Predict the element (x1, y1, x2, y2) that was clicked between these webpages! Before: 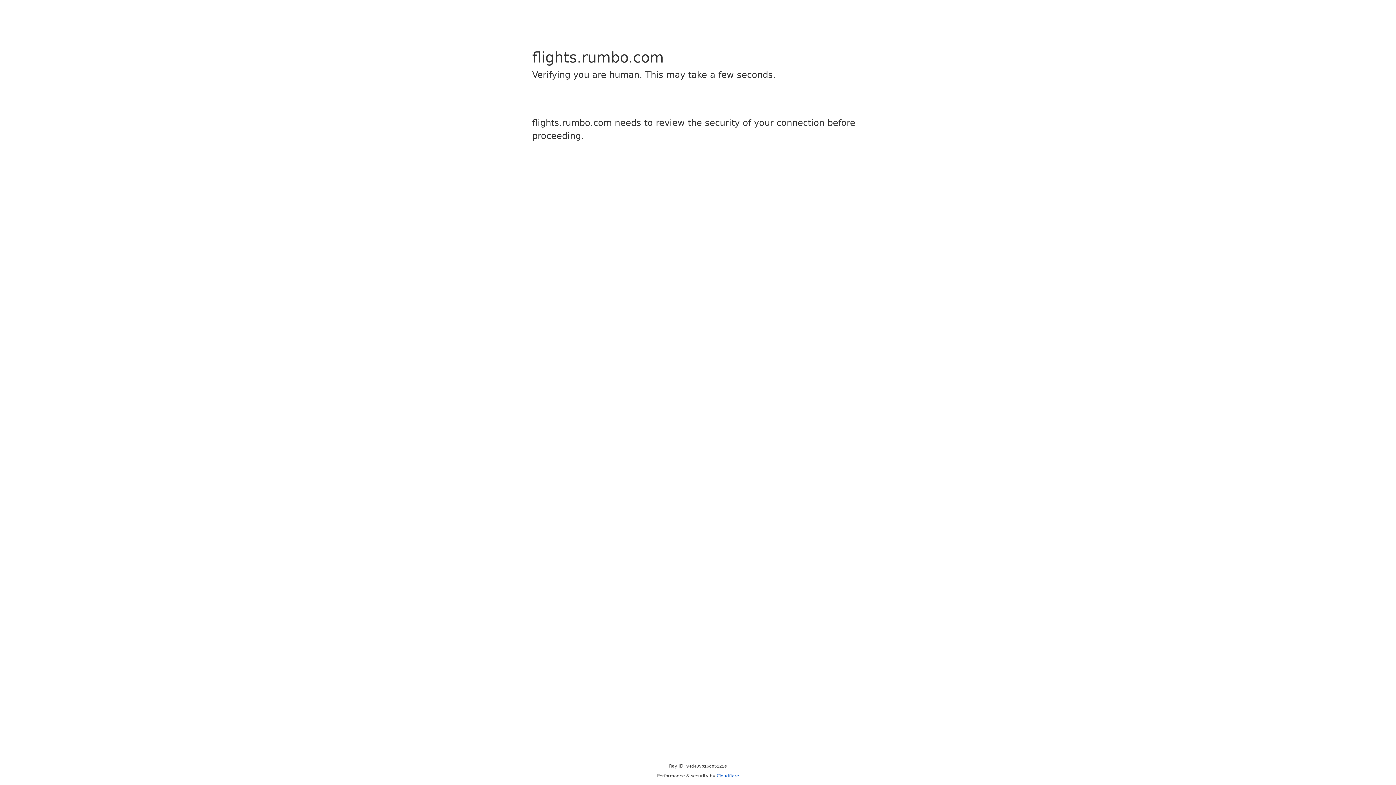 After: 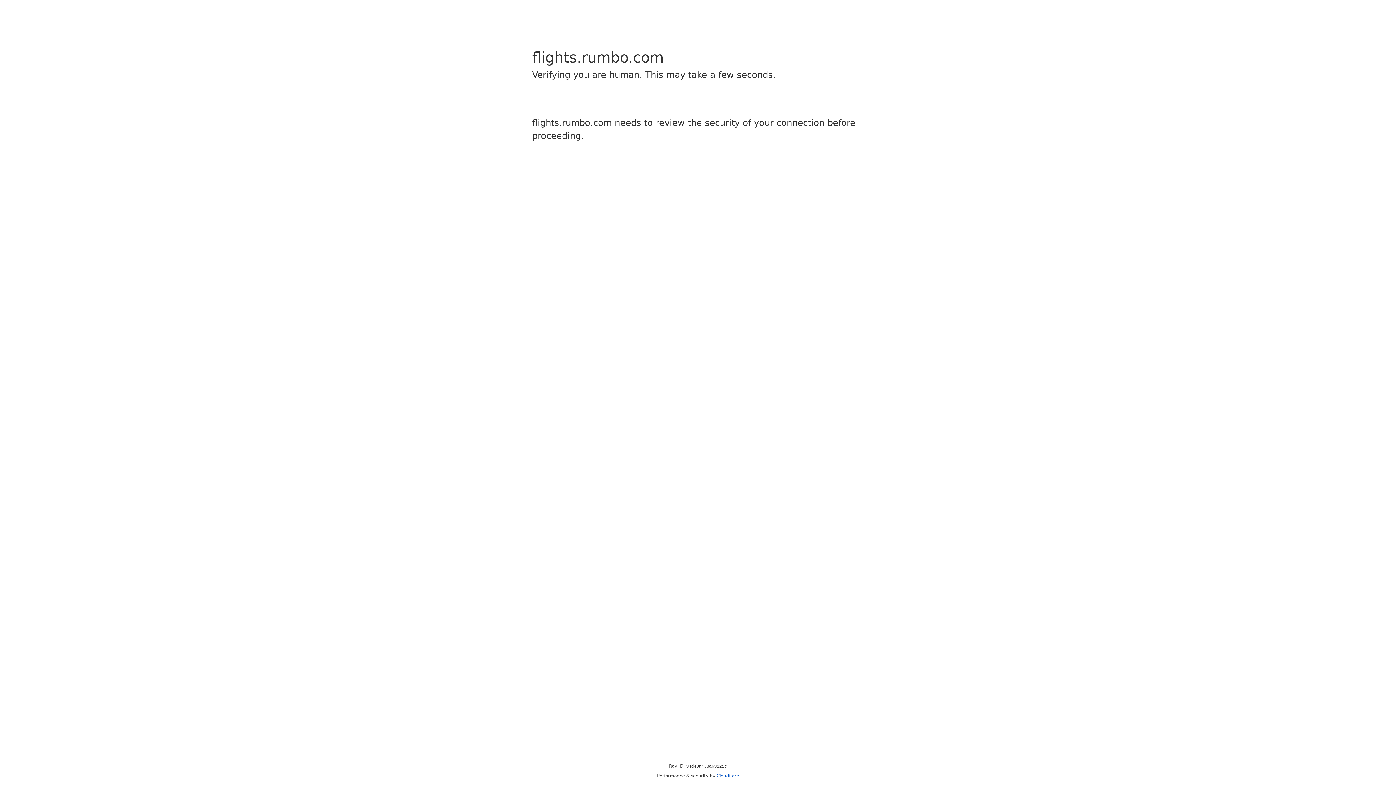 Action: bbox: (716, 773, 739, 778) label: Cloudflare